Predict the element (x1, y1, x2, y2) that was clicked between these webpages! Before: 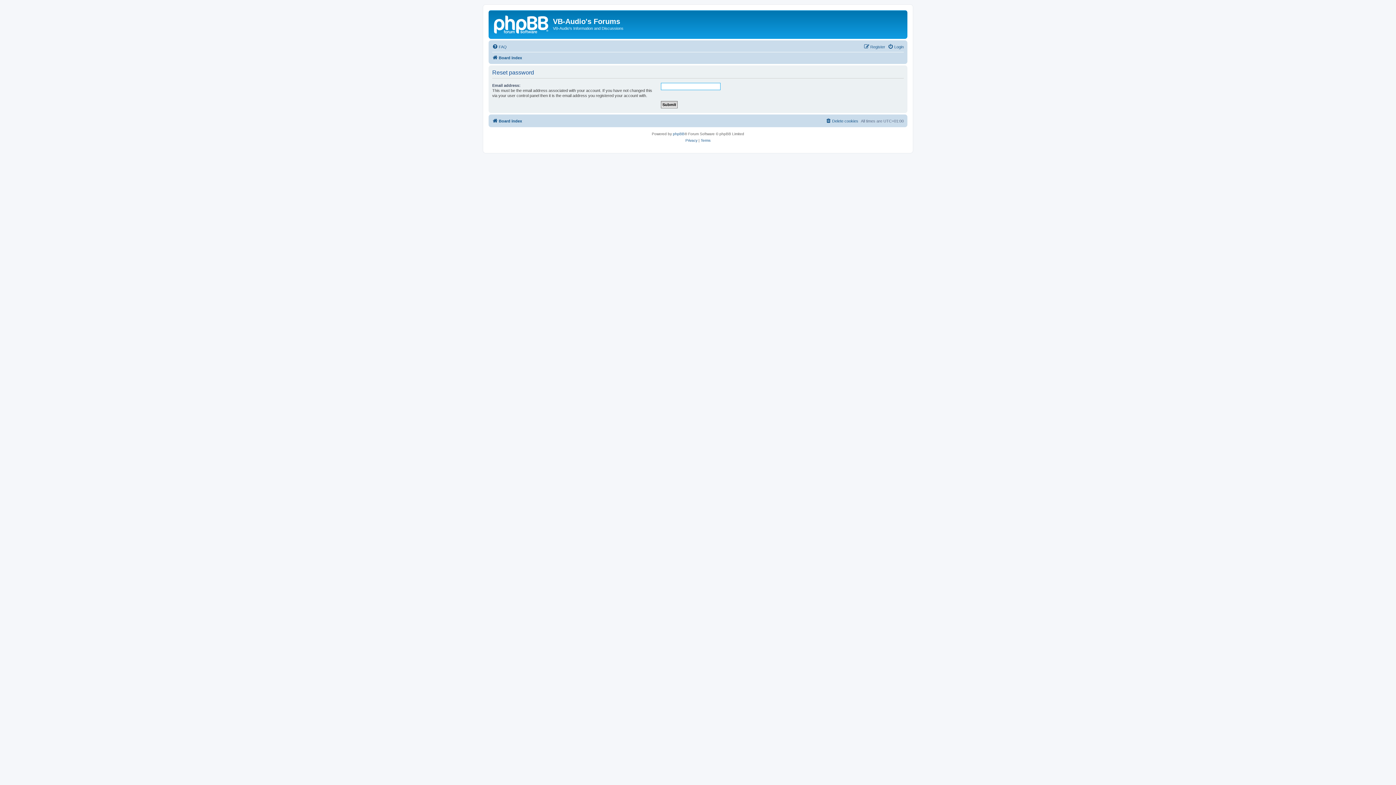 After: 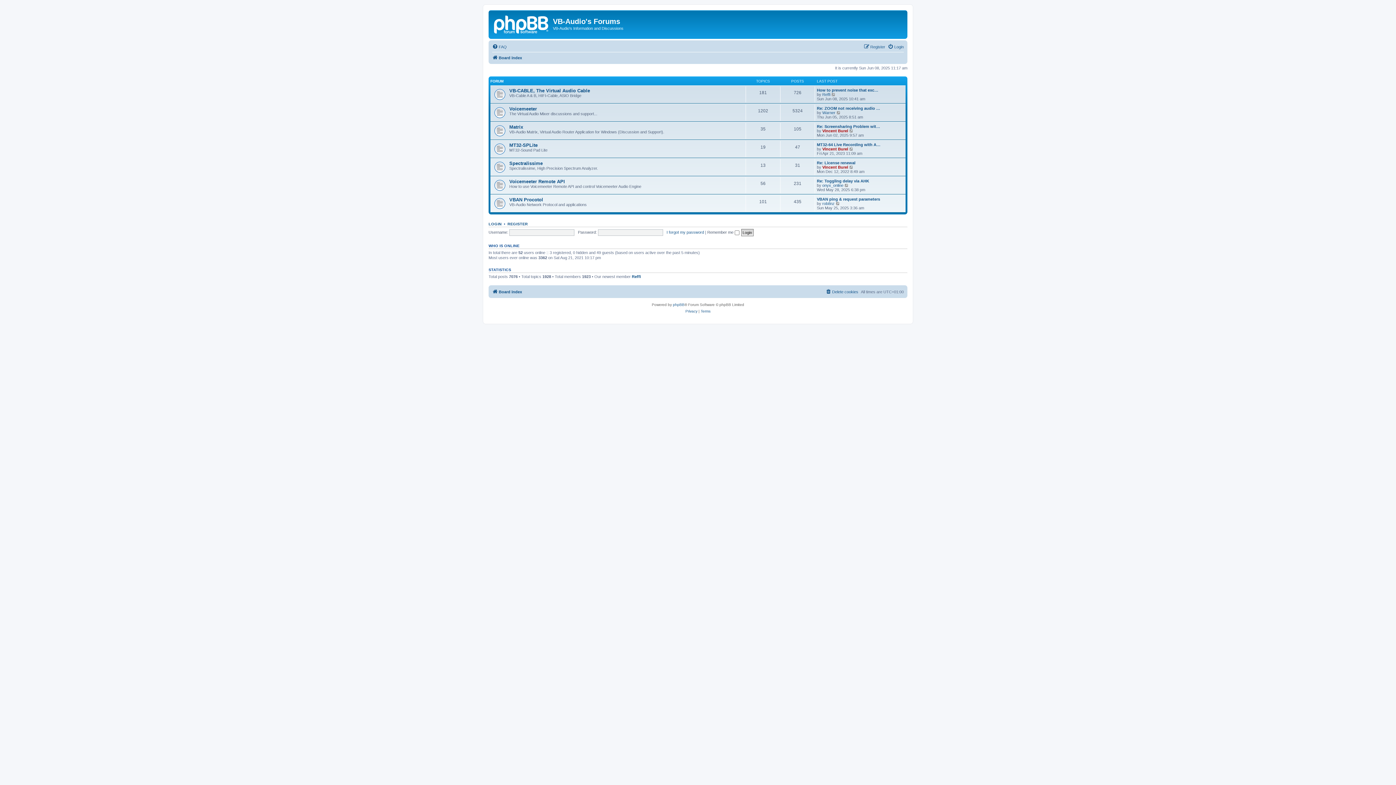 Action: bbox: (490, 12, 553, 35)